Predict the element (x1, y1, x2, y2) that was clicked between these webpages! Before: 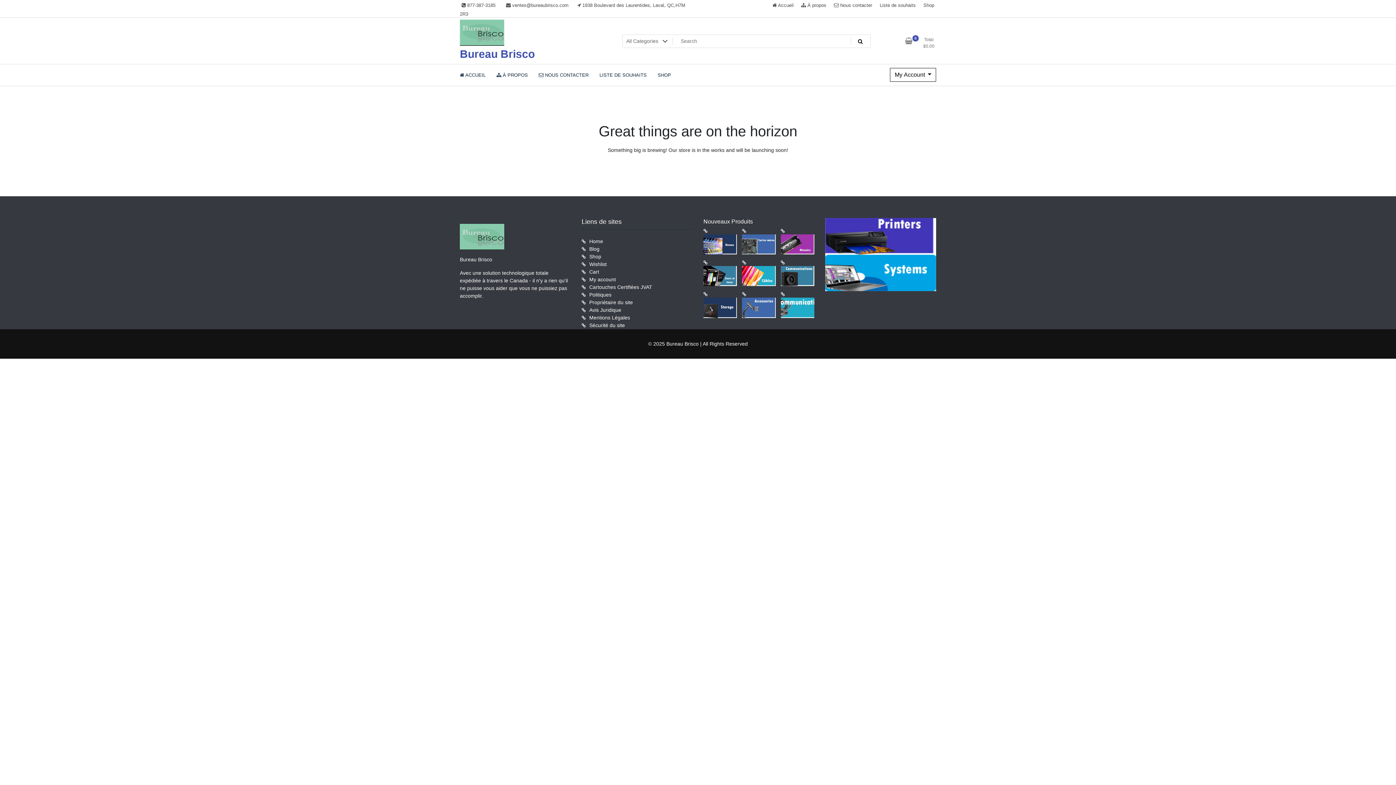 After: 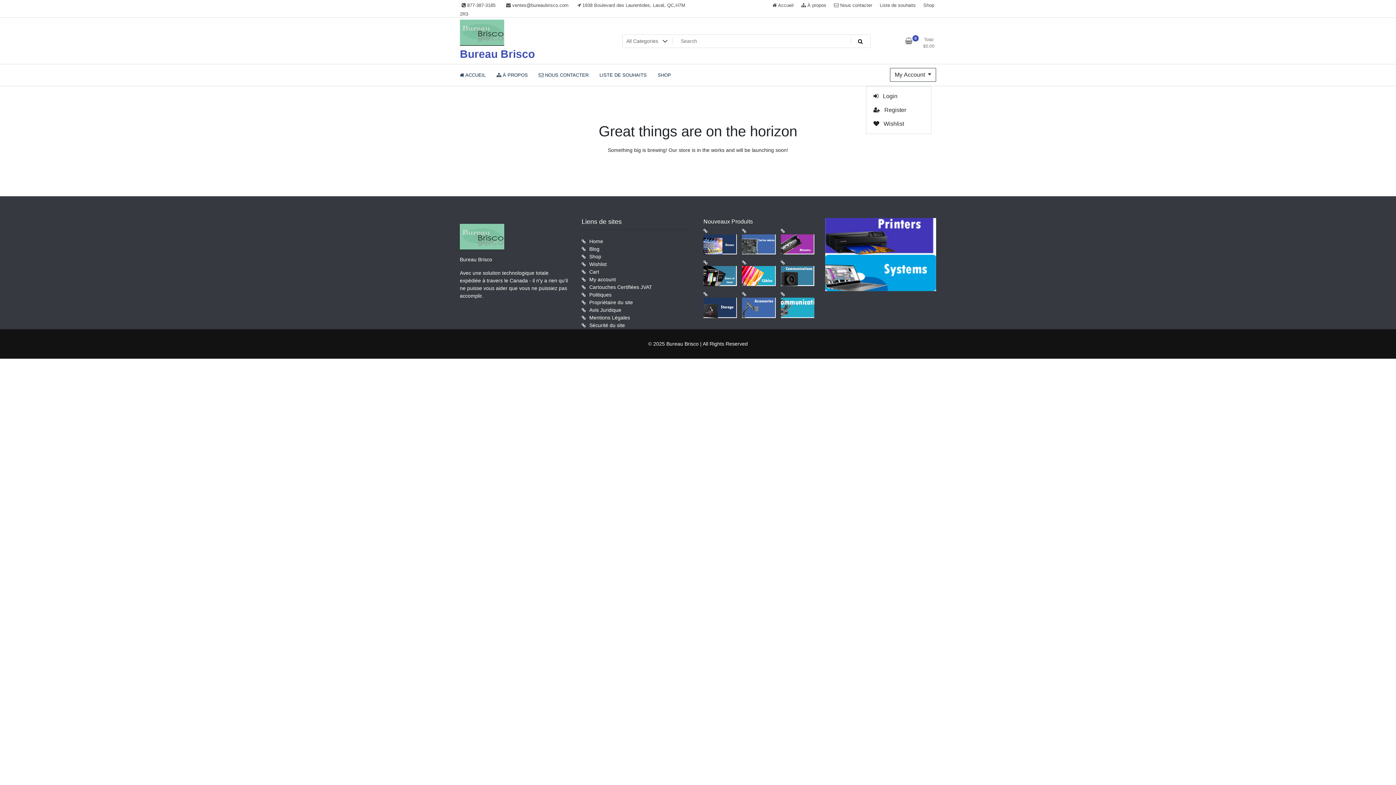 Action: bbox: (890, 68, 936, 81) label: My Account 